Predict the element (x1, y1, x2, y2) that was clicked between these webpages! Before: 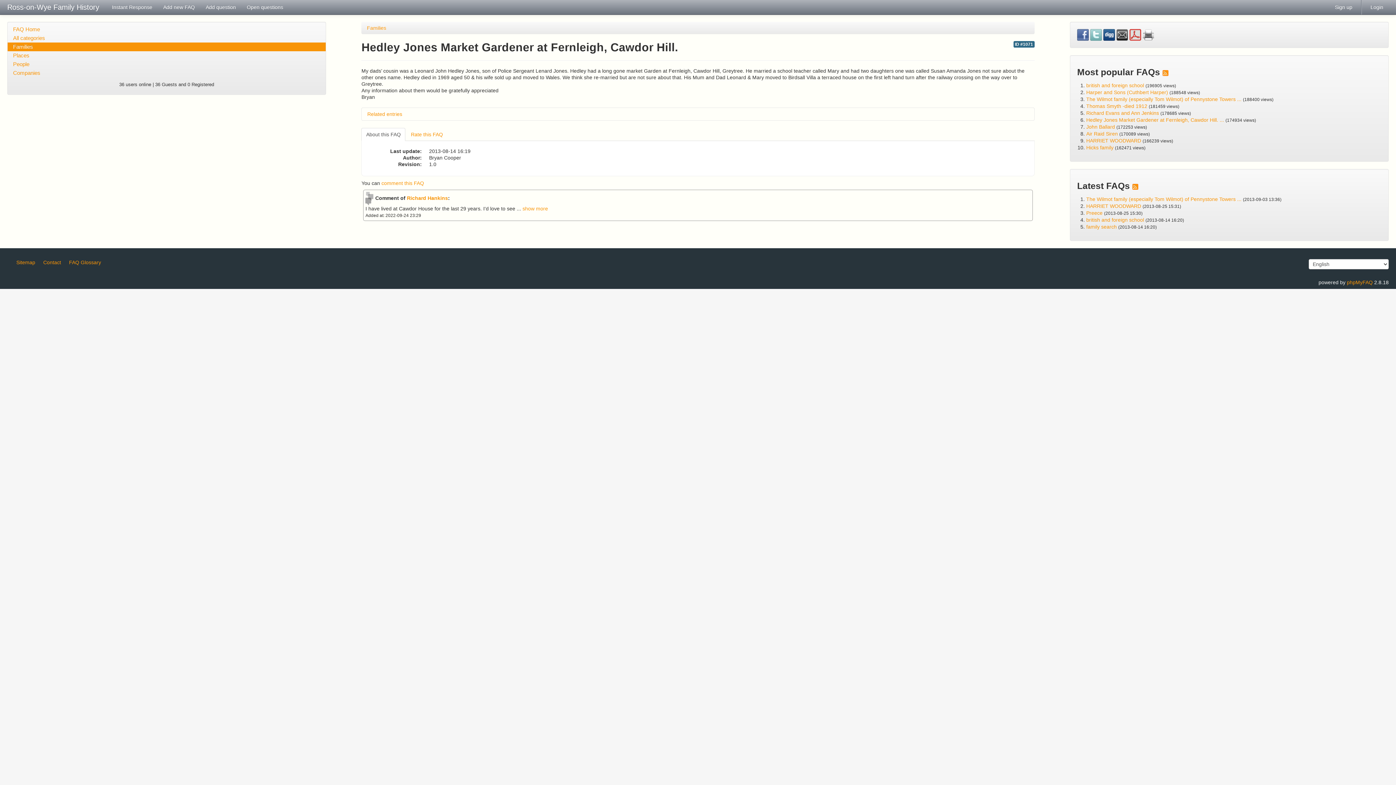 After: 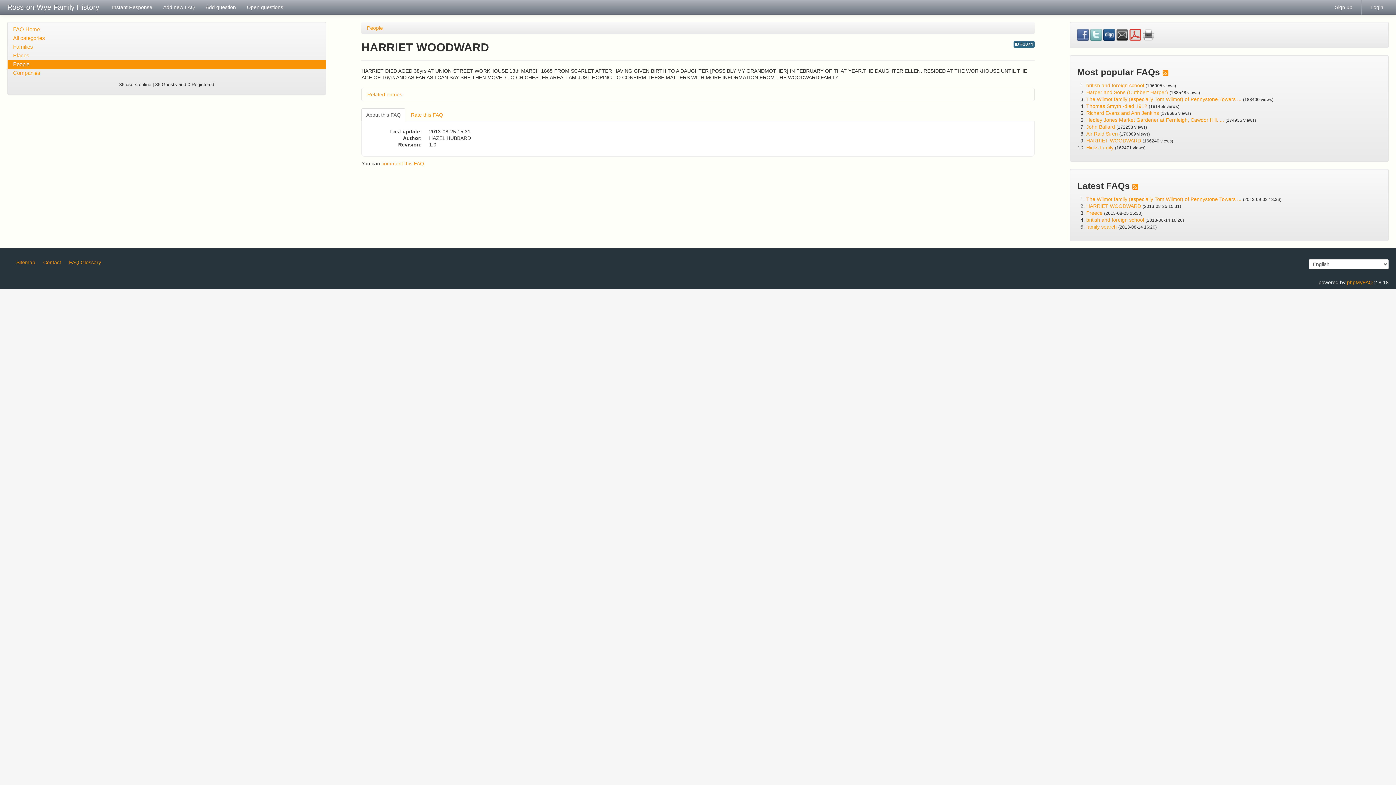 Action: bbox: (1086, 203, 1141, 209) label: HARRIET WOODWARD